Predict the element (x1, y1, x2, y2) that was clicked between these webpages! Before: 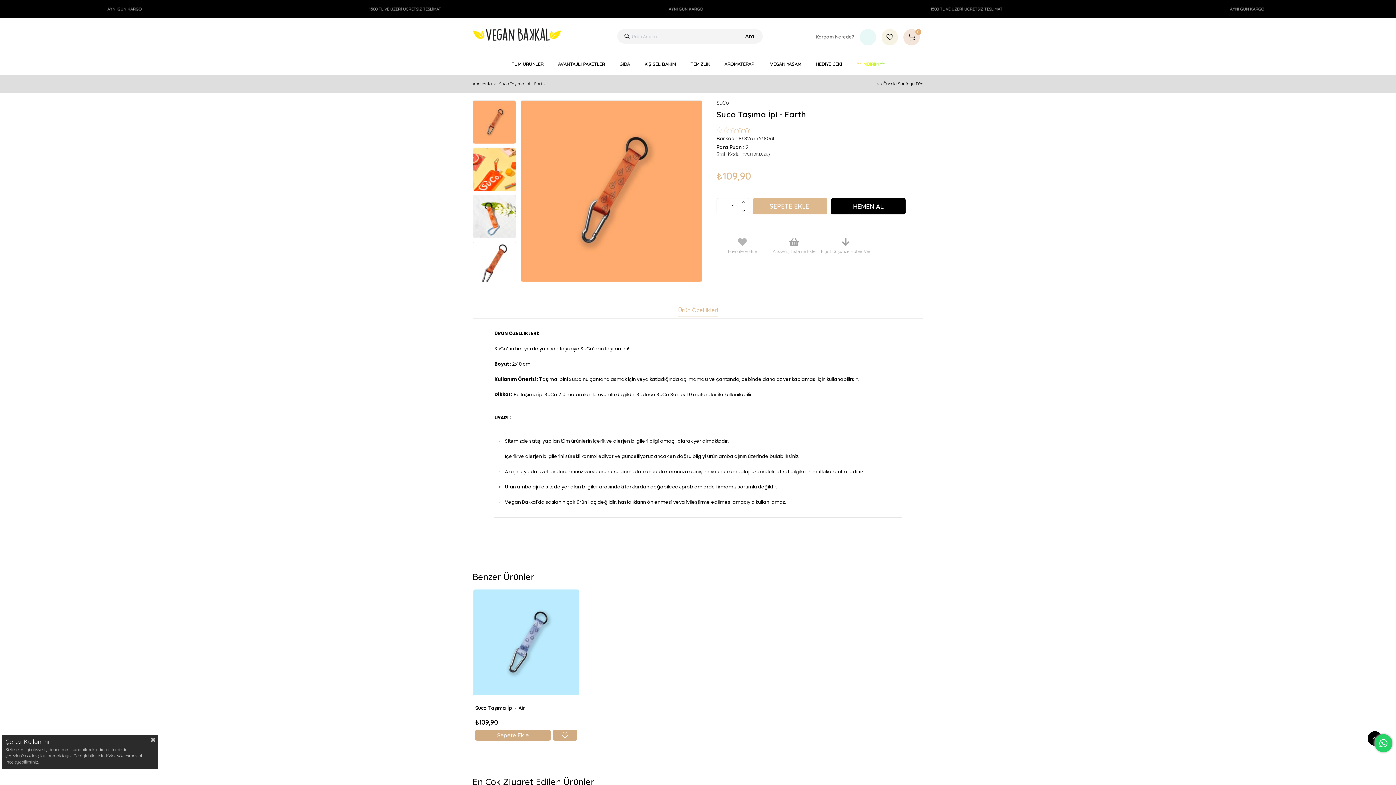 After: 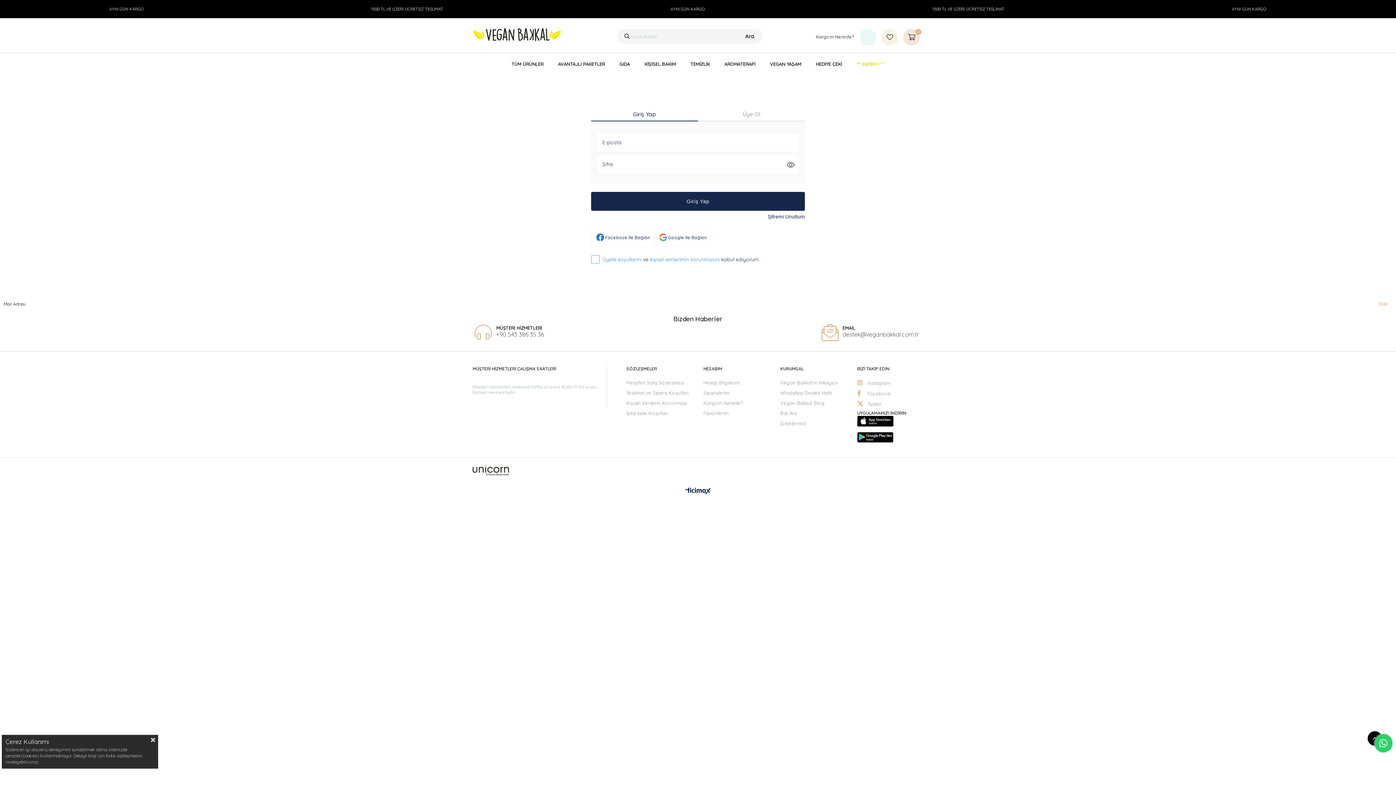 Action: bbox: (886, 34, 893, 40)